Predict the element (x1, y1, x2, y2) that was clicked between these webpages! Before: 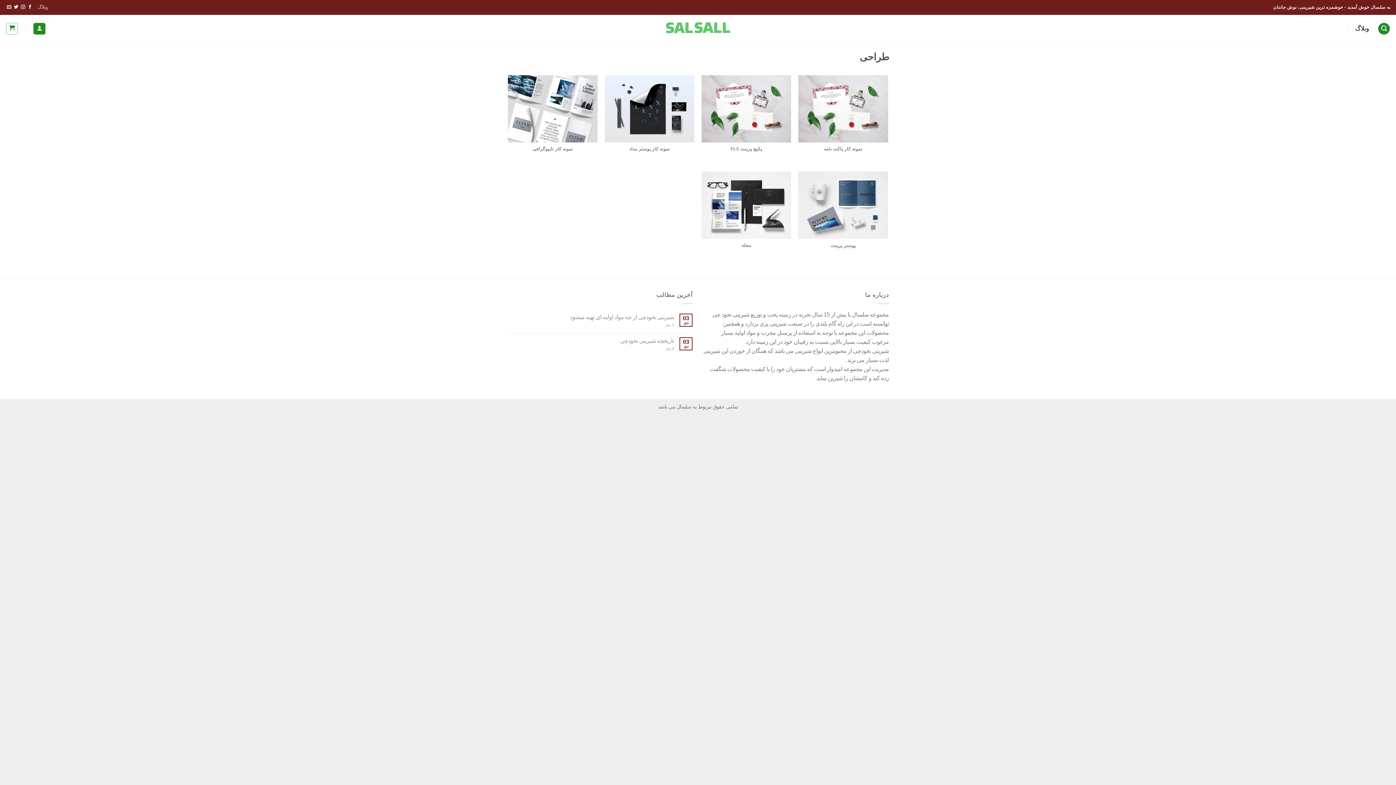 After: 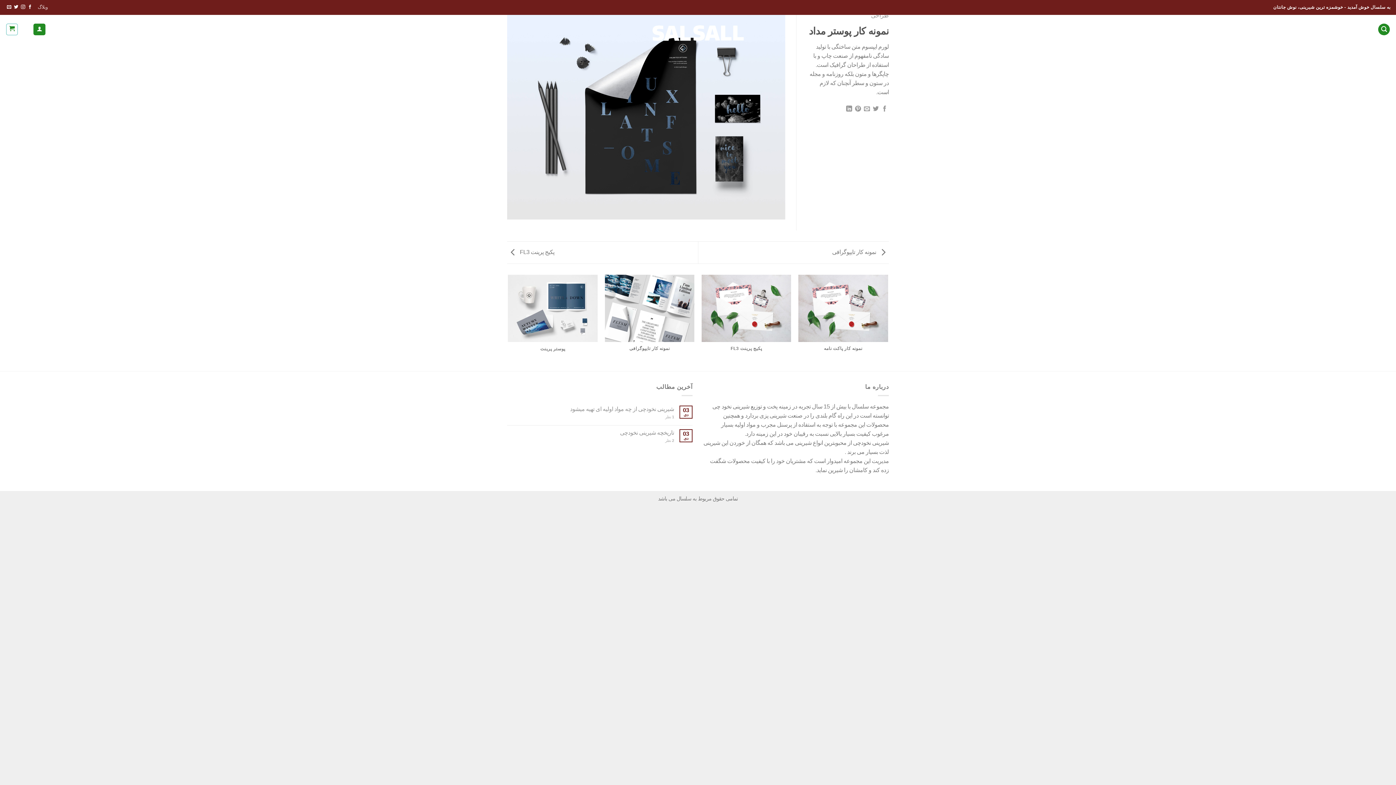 Action: label: نمونه کار پوستر مداد

طراحی bbox: (604, 75, 694, 164)